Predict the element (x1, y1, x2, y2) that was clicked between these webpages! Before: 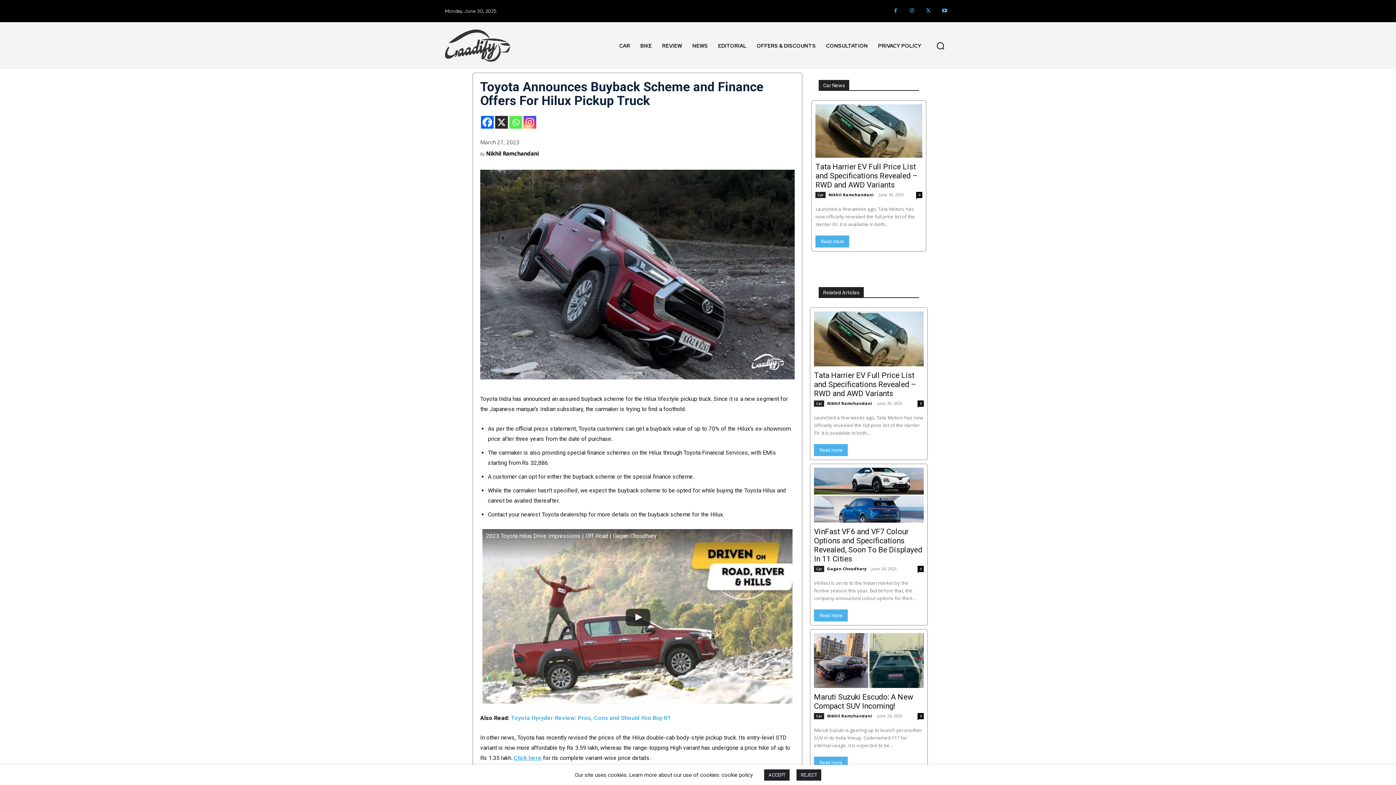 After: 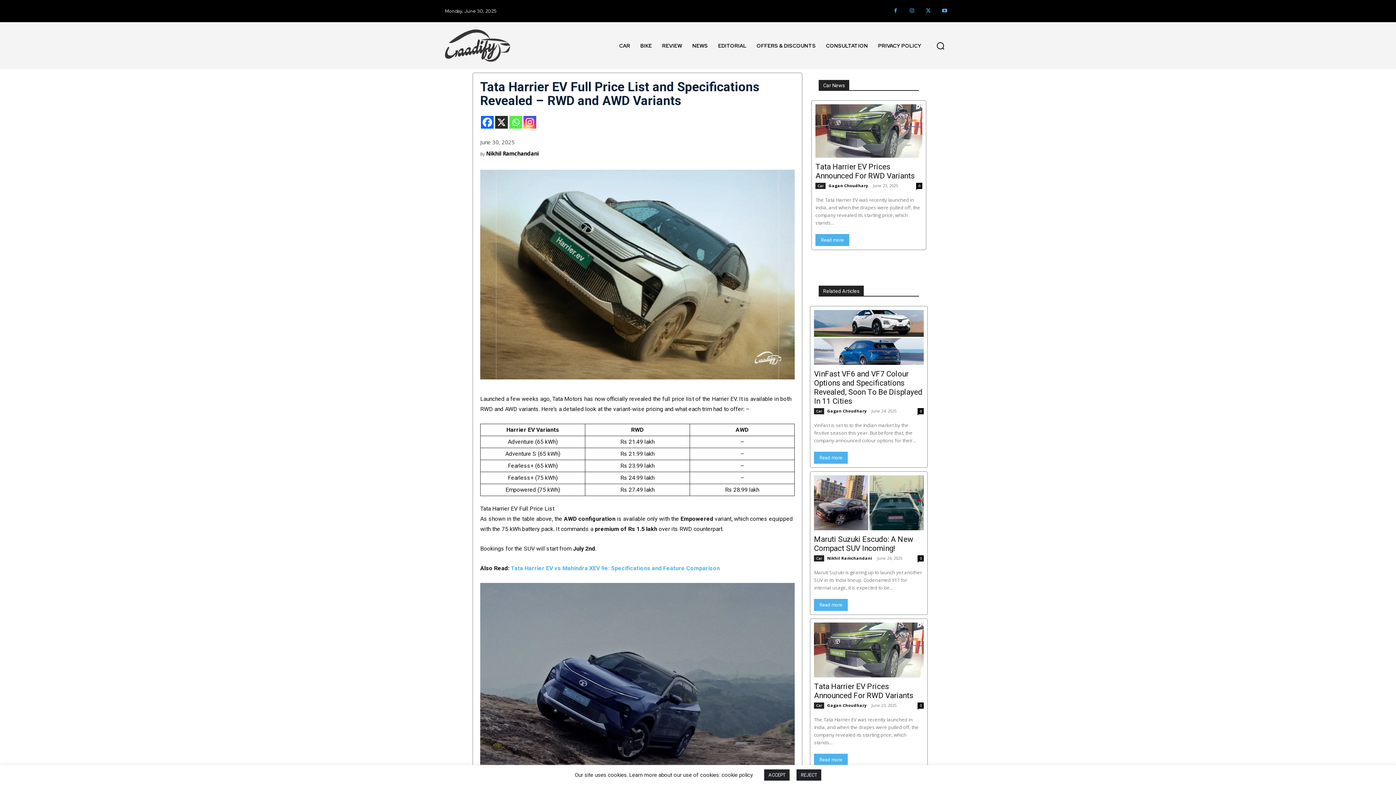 Action: bbox: (815, 104, 922, 157)